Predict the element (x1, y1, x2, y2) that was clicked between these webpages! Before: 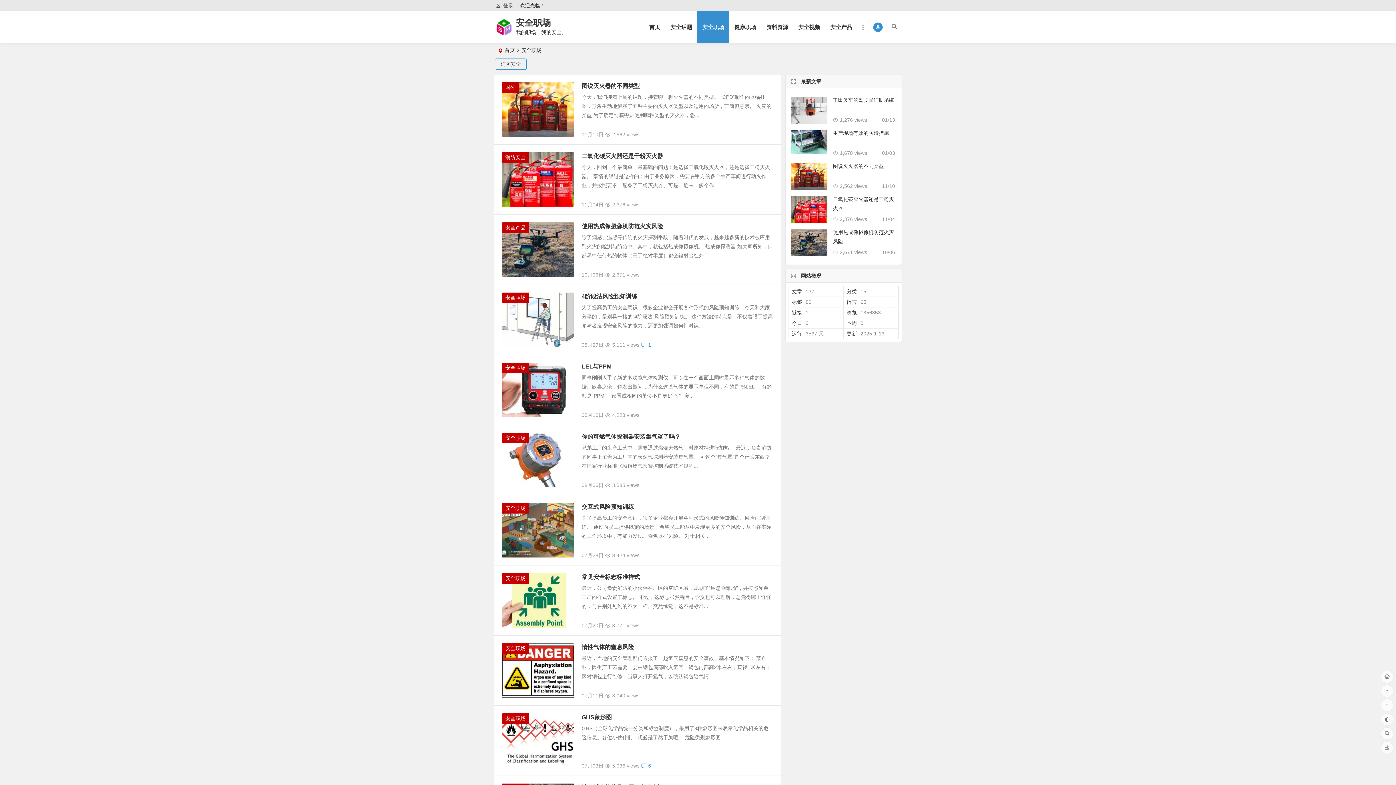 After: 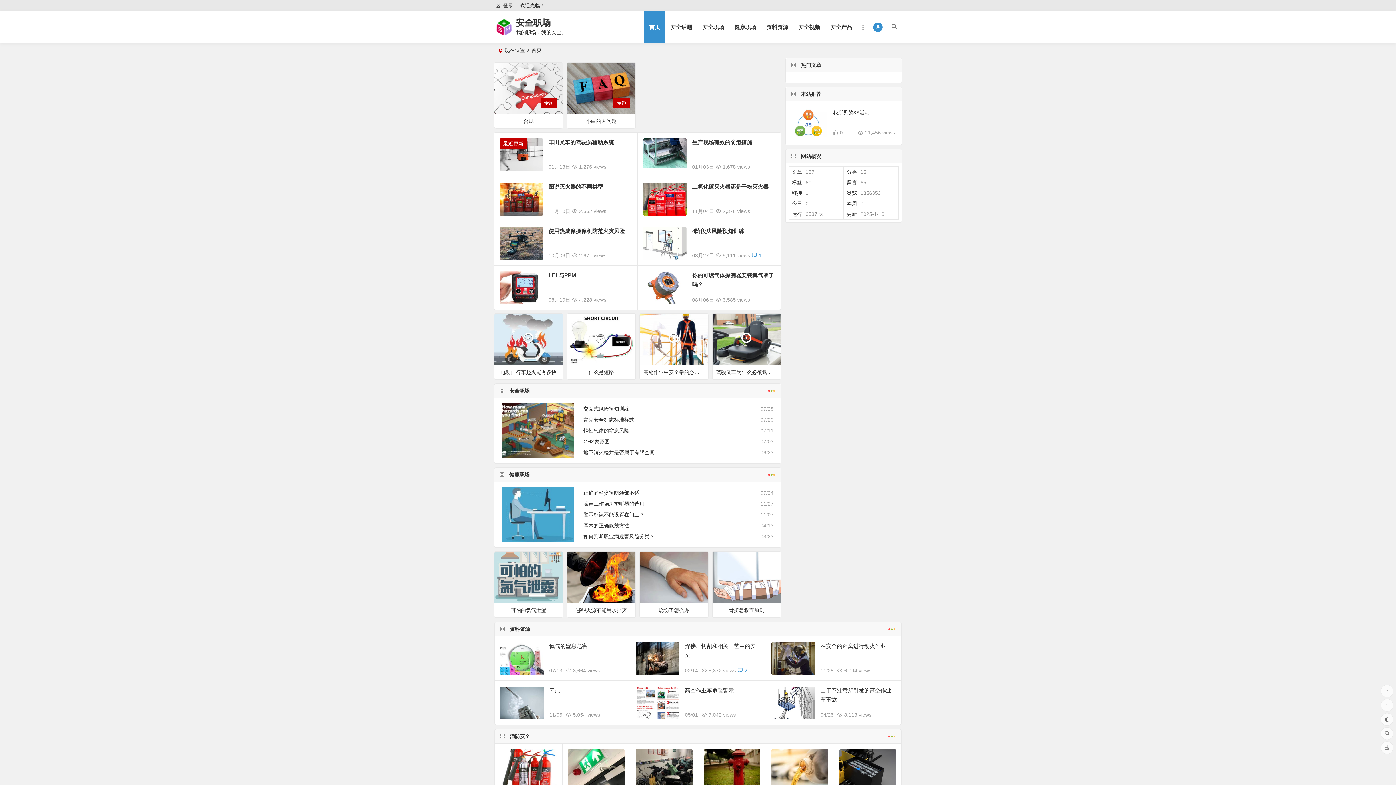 Action: bbox: (1381, 670, 1393, 683)